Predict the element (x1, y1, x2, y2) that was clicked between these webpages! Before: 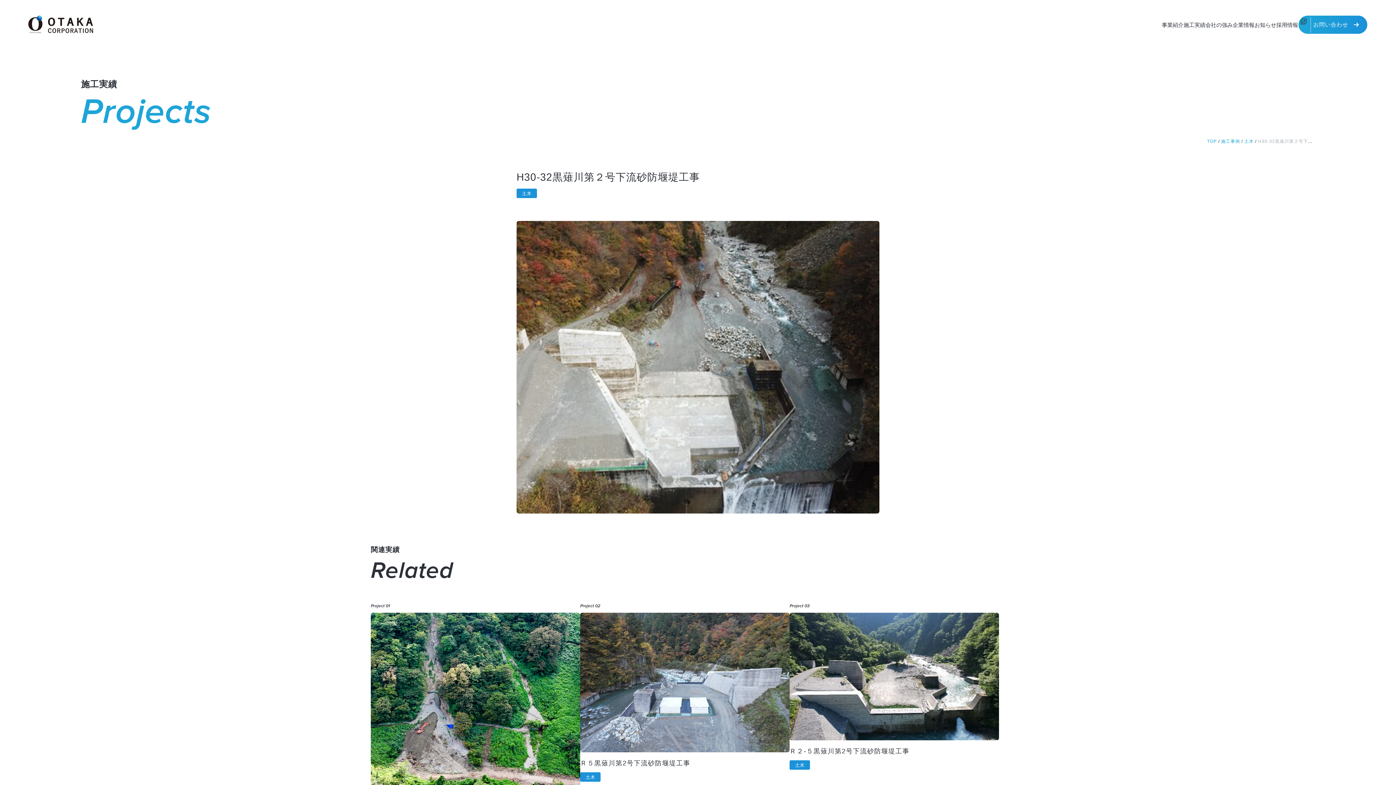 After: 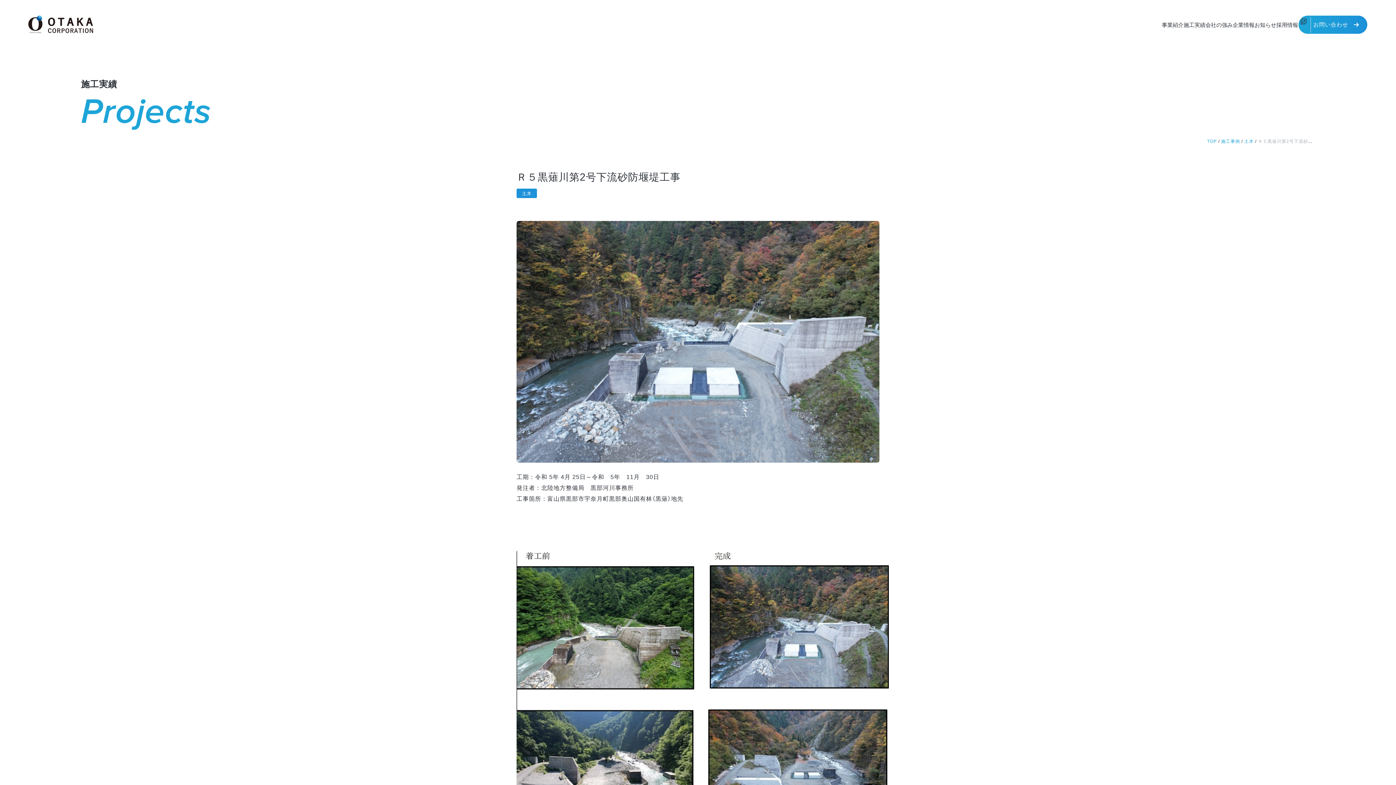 Action: bbox: (580, 758, 789, 772) label: Ｒ５黒薙川第2号下流砂防堰堤工事